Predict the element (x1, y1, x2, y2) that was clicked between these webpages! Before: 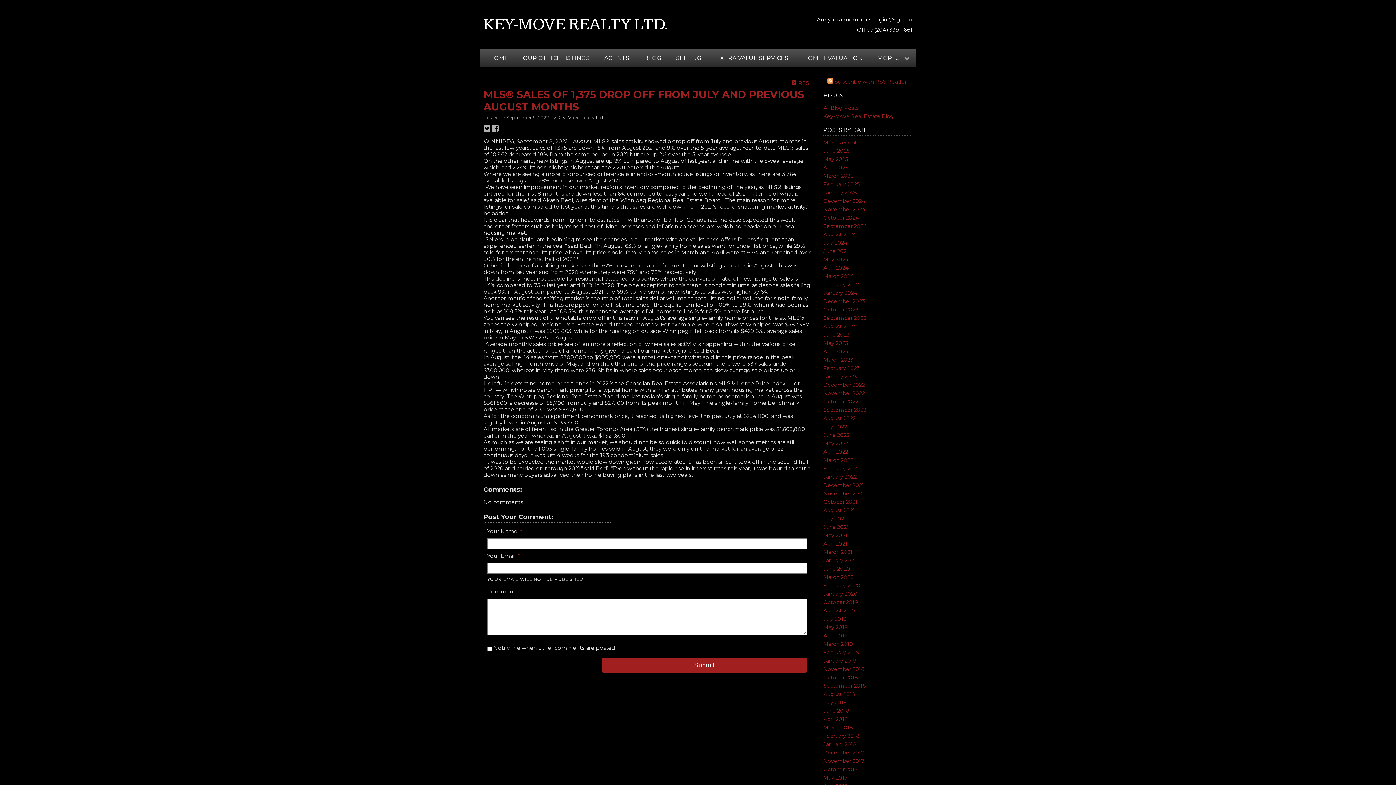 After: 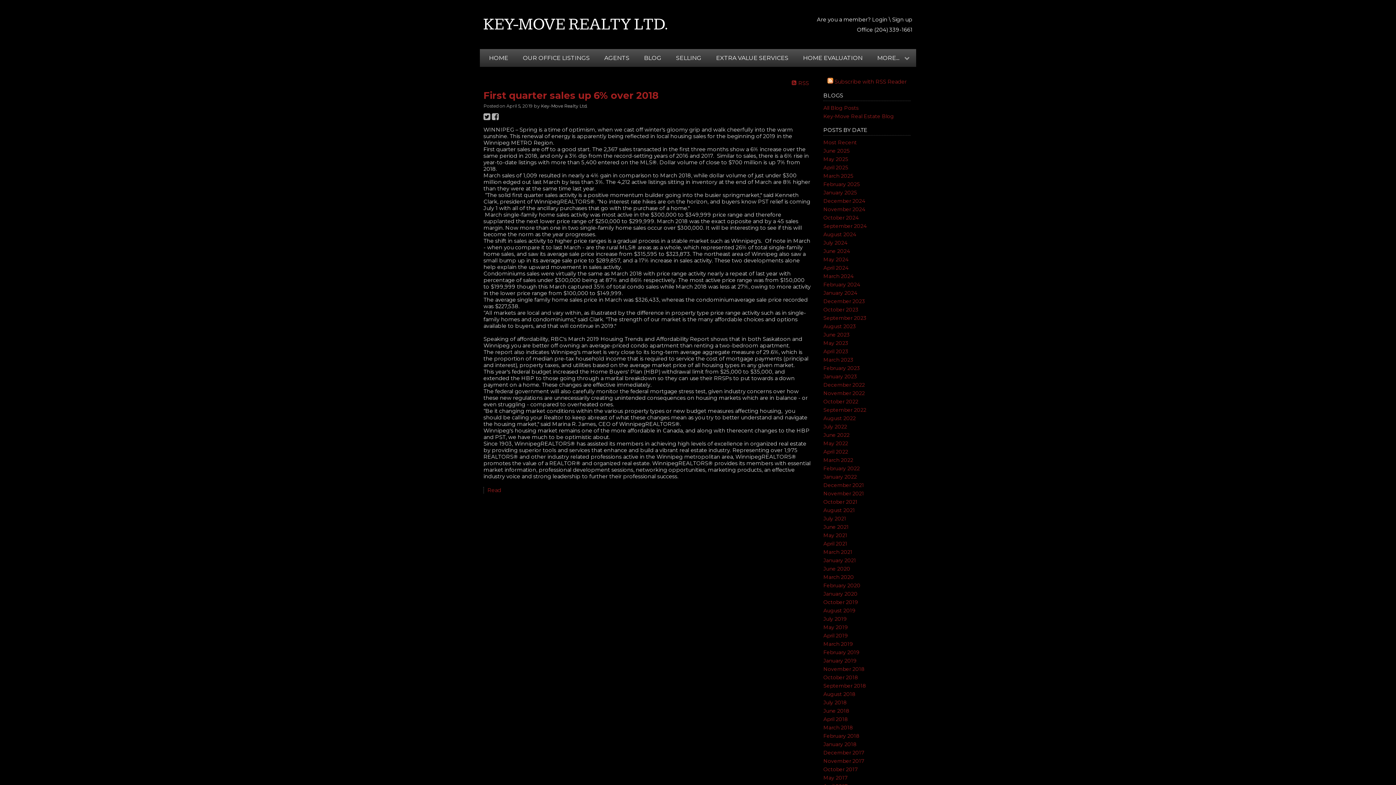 Action: label: April 2019 bbox: (823, 632, 848, 639)